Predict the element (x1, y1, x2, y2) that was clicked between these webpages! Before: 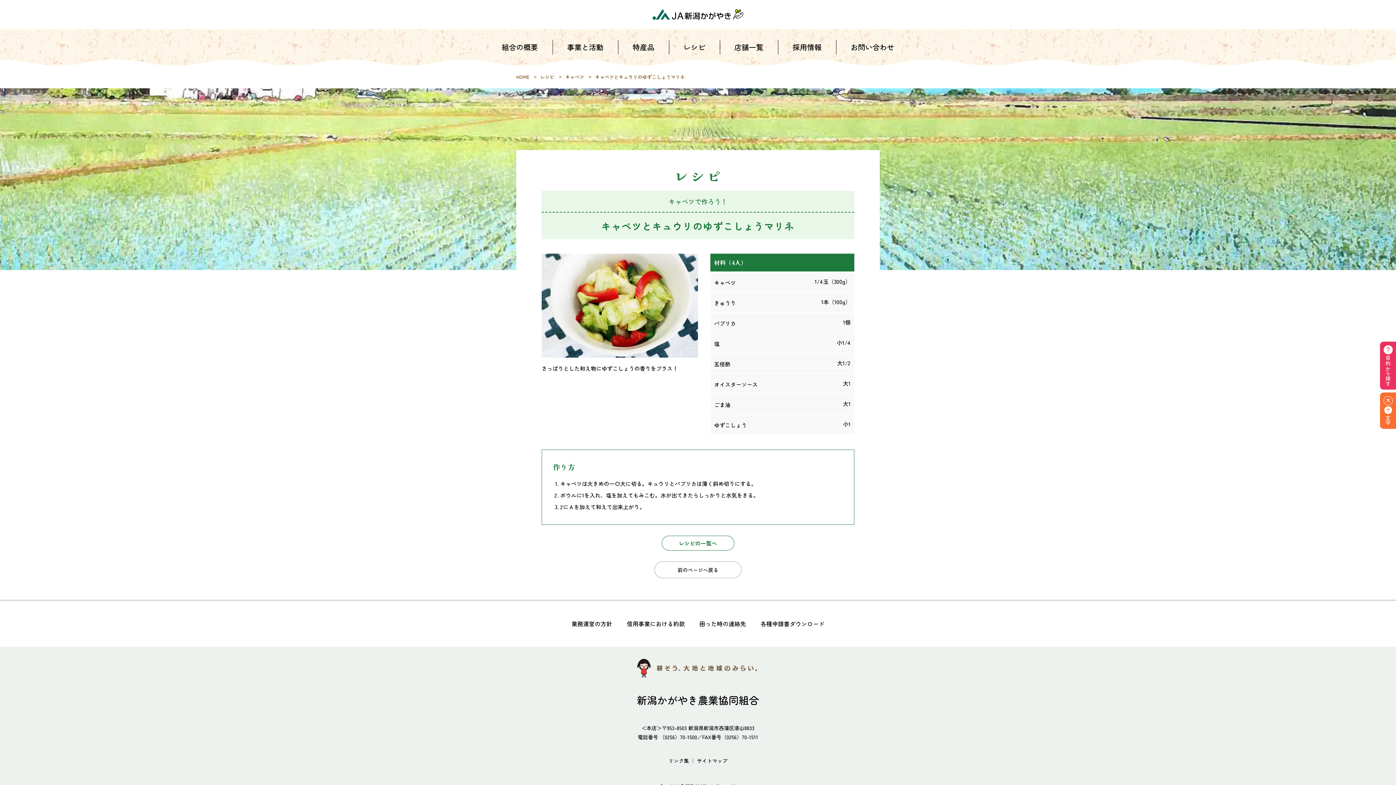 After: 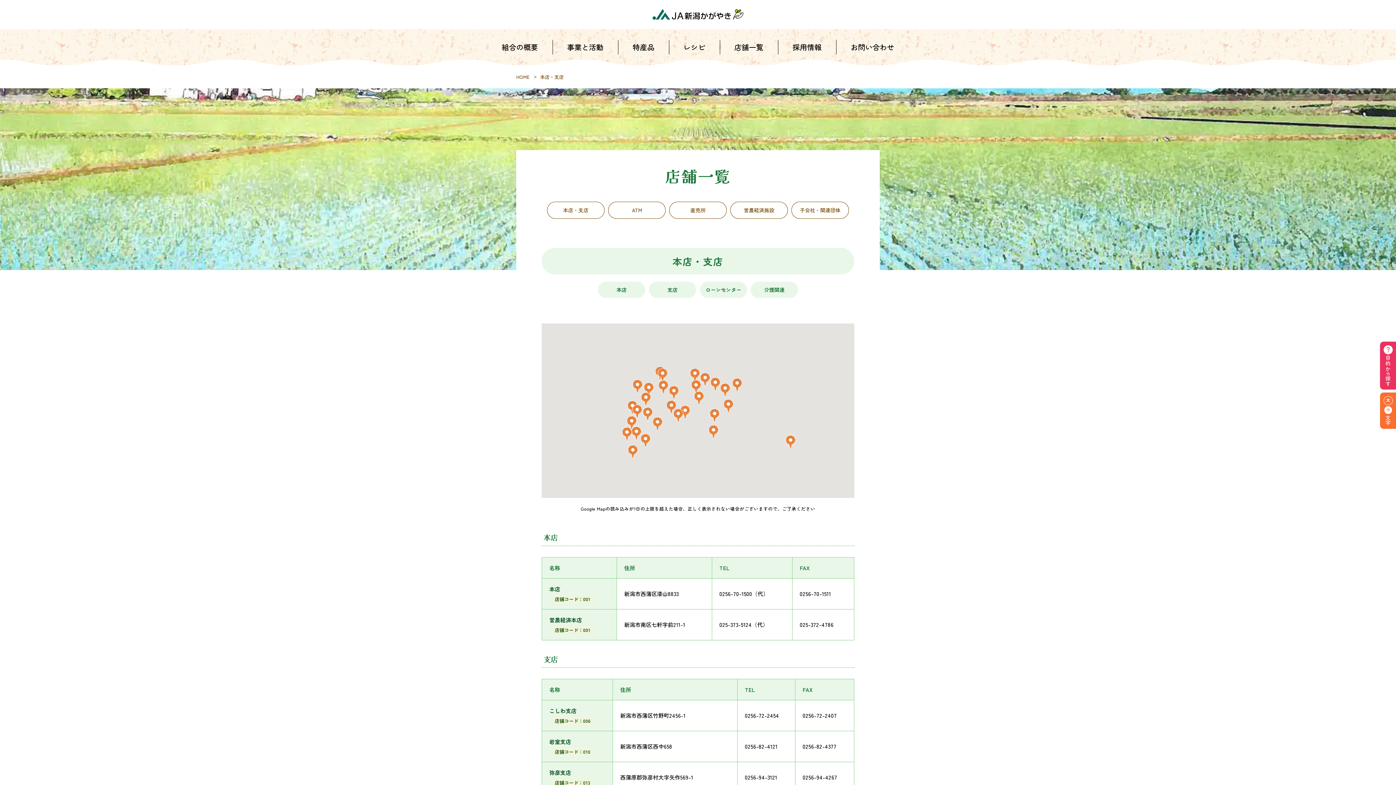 Action: bbox: (725, 40, 772, 54) label: 店舗一覧